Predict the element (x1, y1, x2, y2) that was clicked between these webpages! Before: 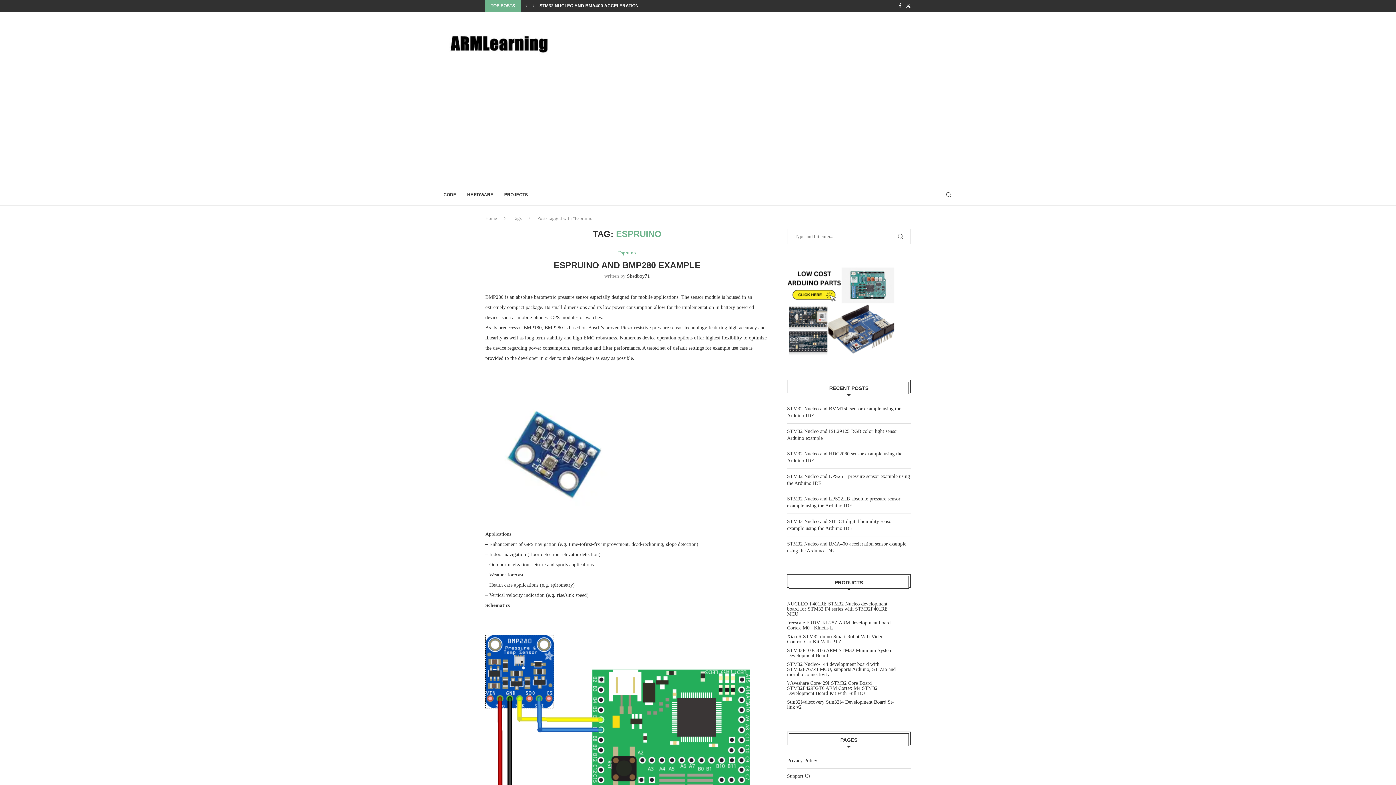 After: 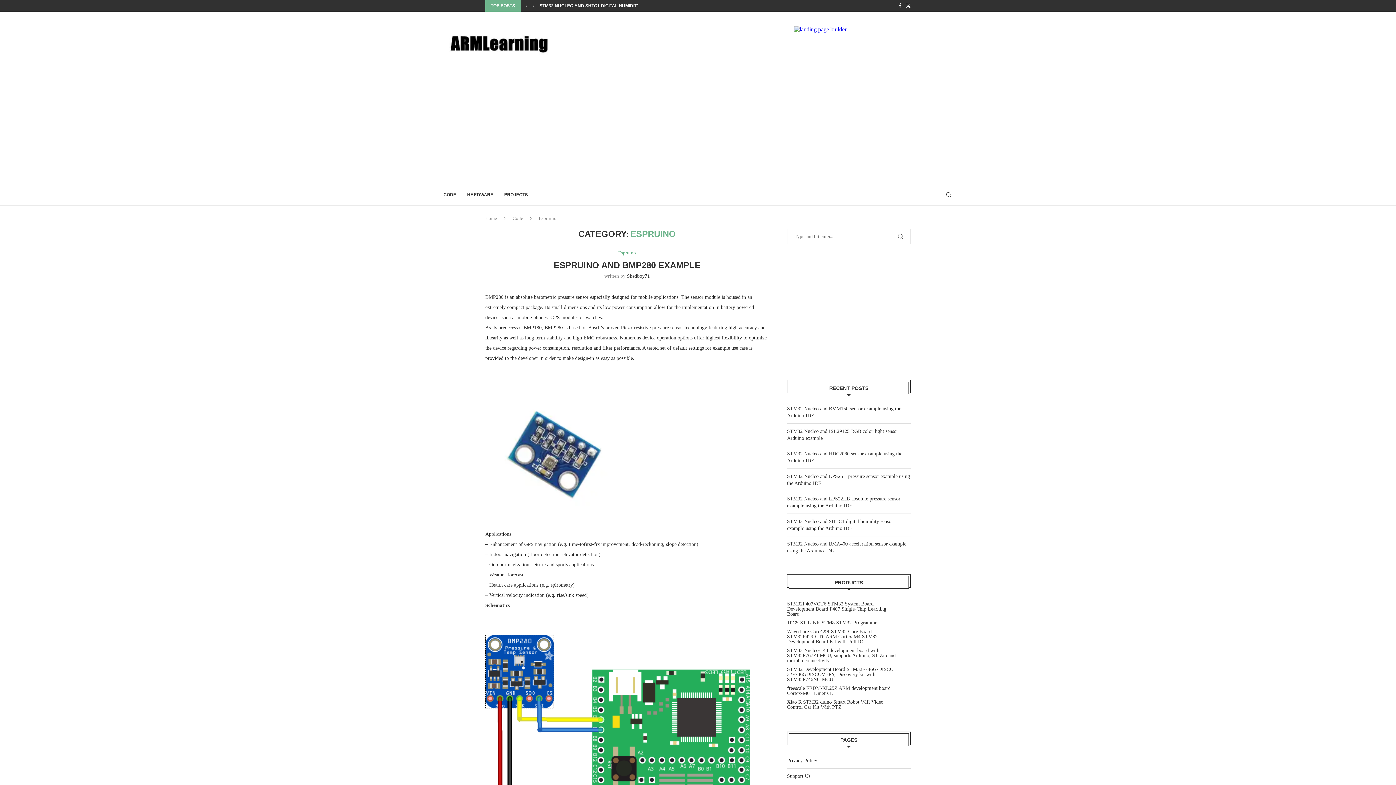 Action: label: Espruino bbox: (618, 250, 636, 255)